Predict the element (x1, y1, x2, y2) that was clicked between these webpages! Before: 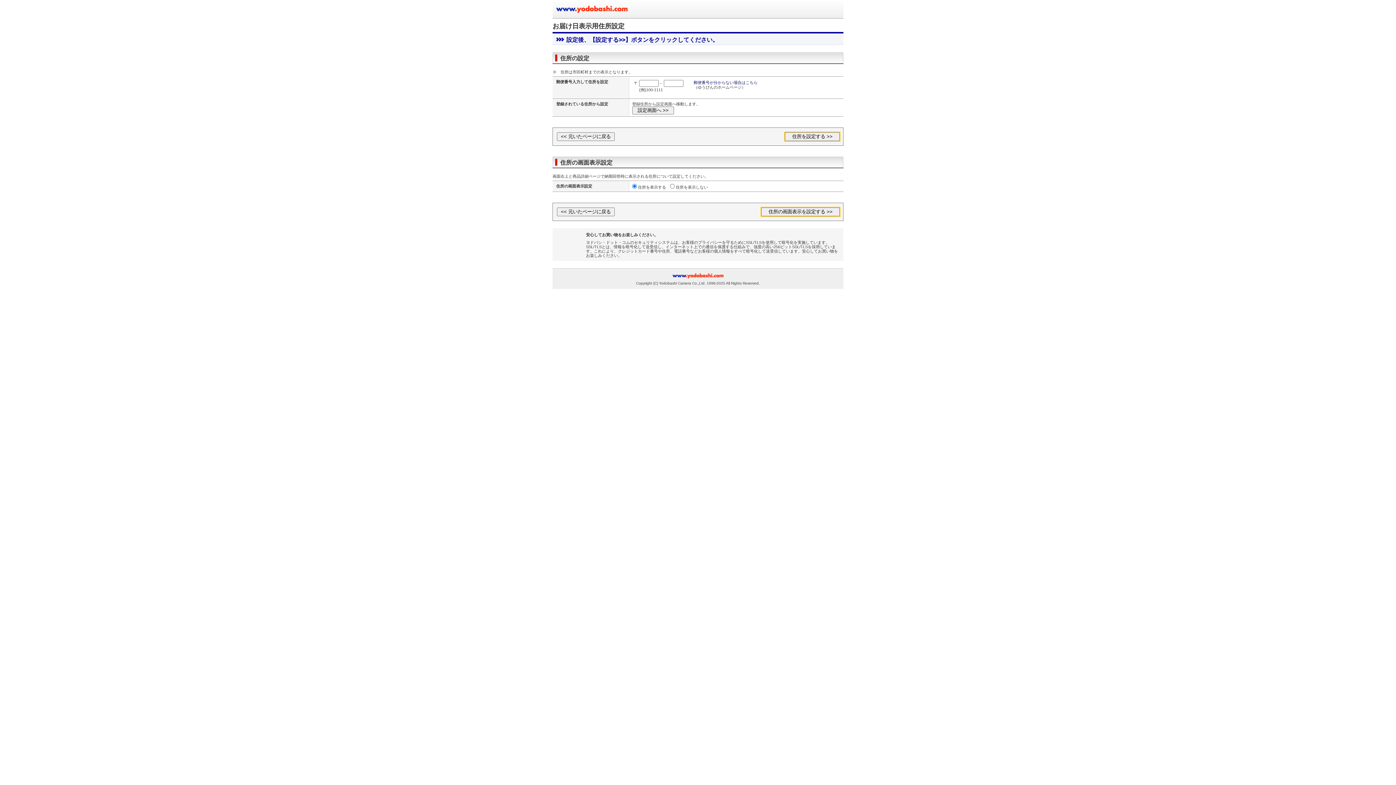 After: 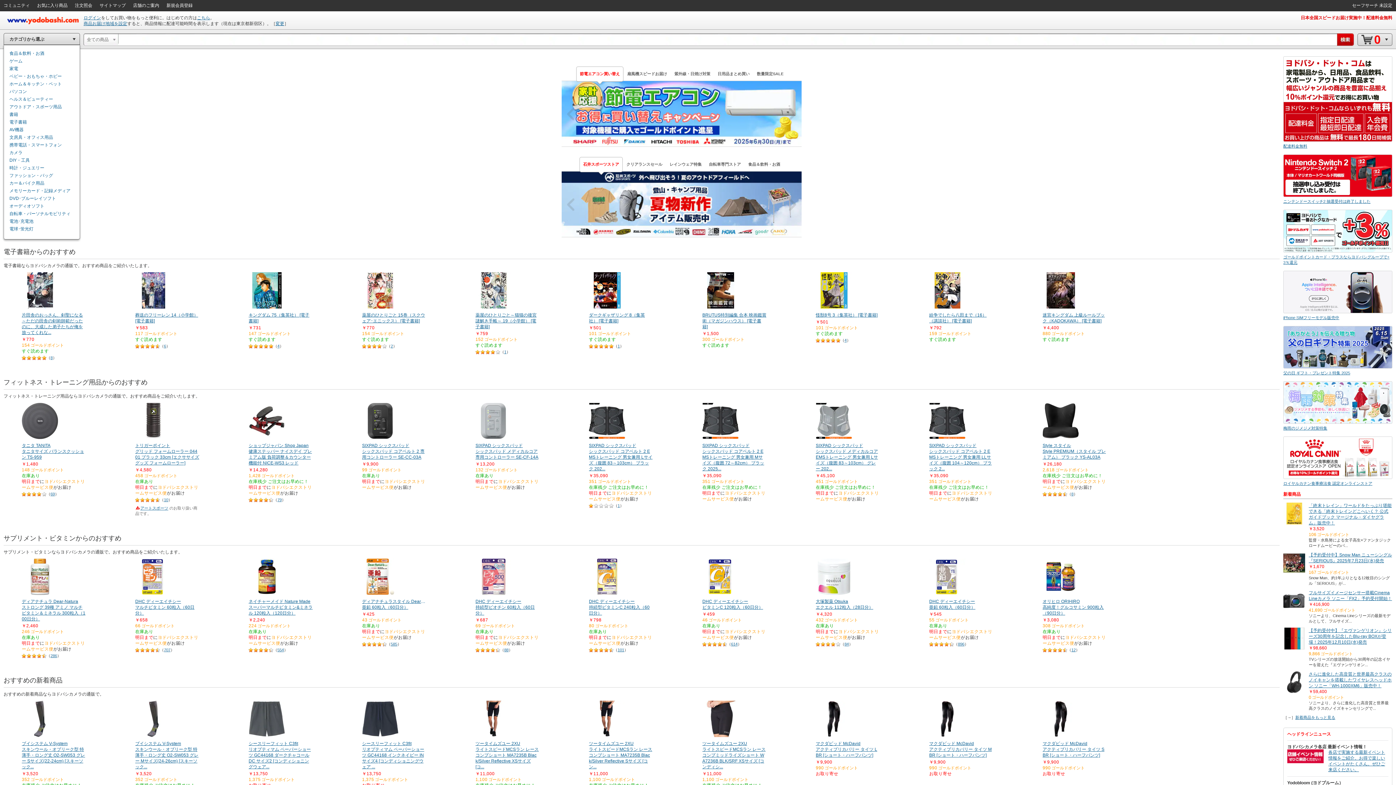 Action: bbox: (556, 3, 629, 14) label: ヨドバシカメラのお買い物サイト www.yodobashi.com